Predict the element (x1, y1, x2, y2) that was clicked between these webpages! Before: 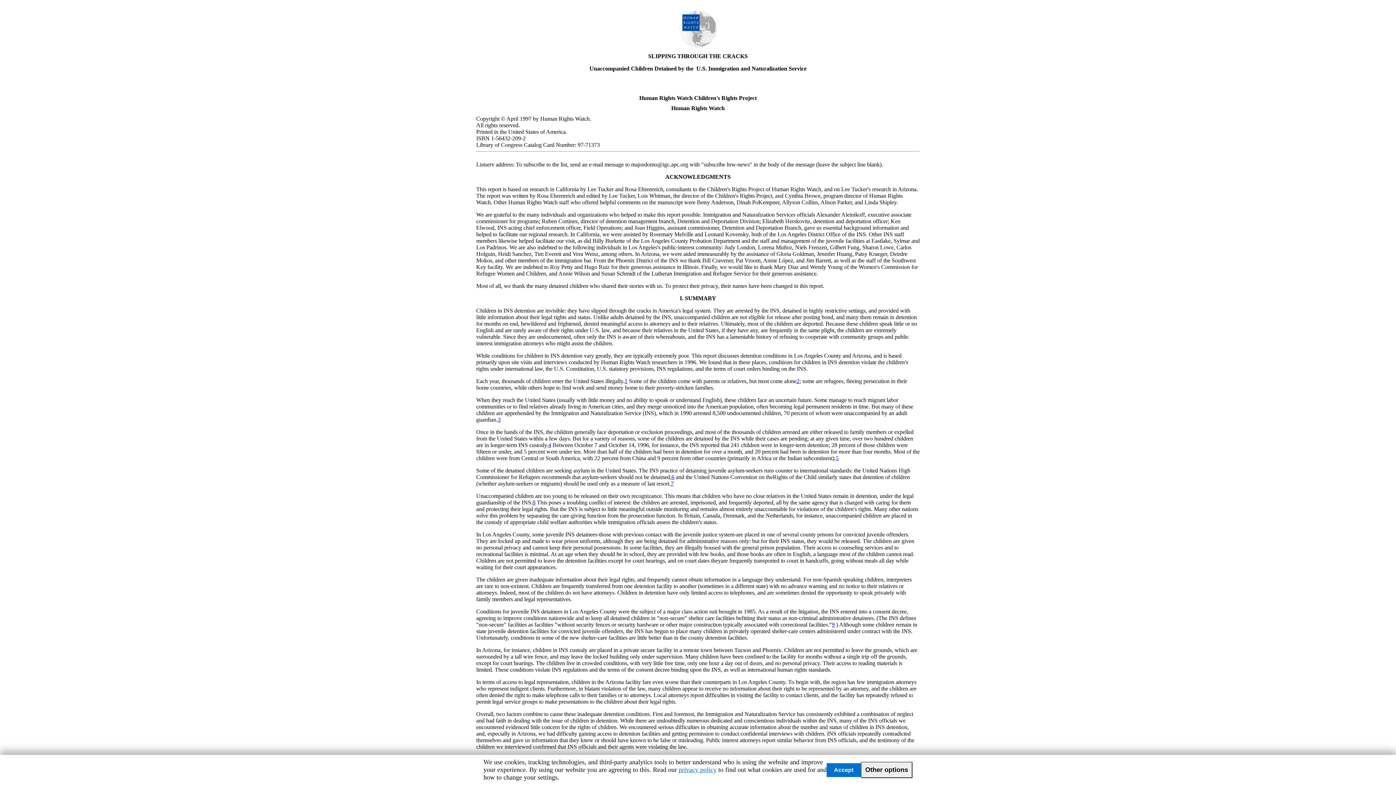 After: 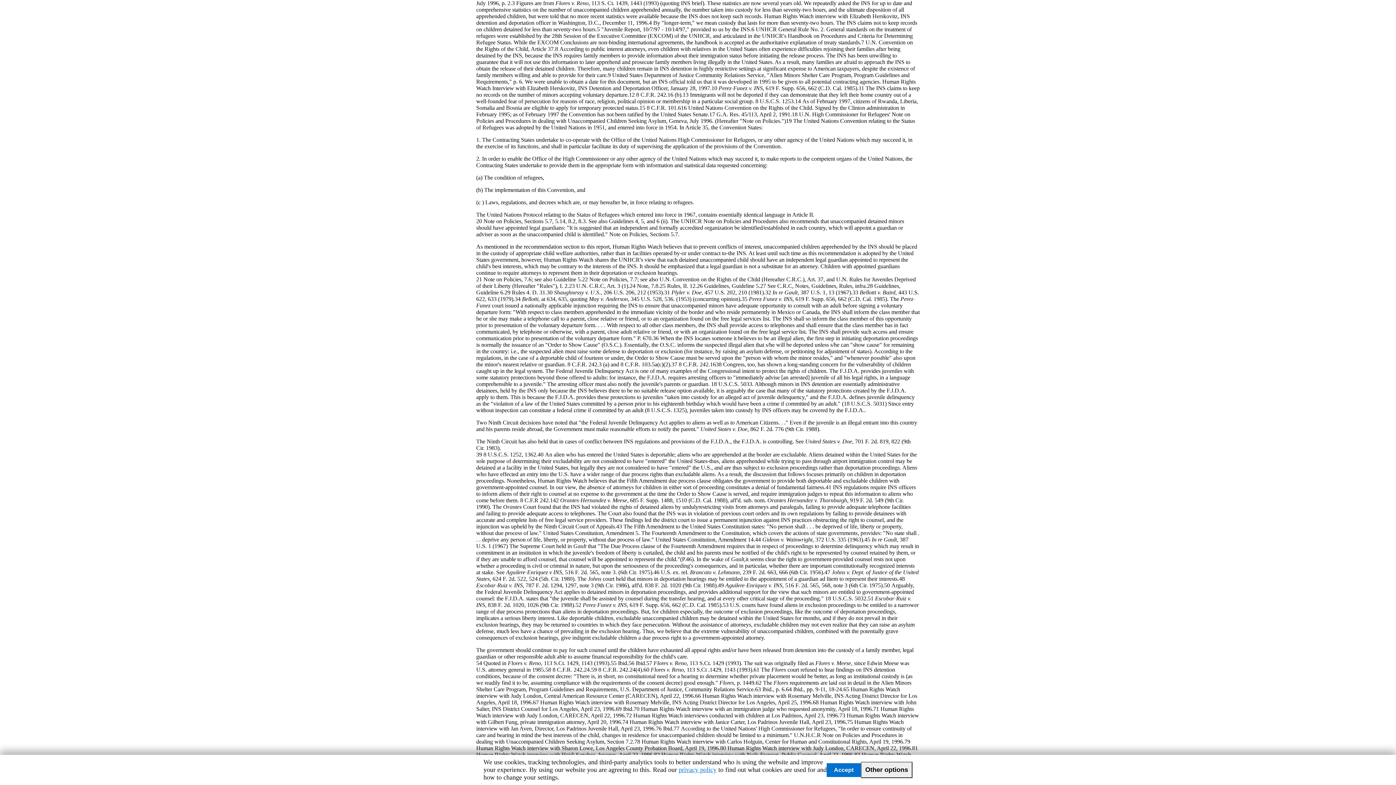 Action: bbox: (497, 416, 500, 422) label: 3